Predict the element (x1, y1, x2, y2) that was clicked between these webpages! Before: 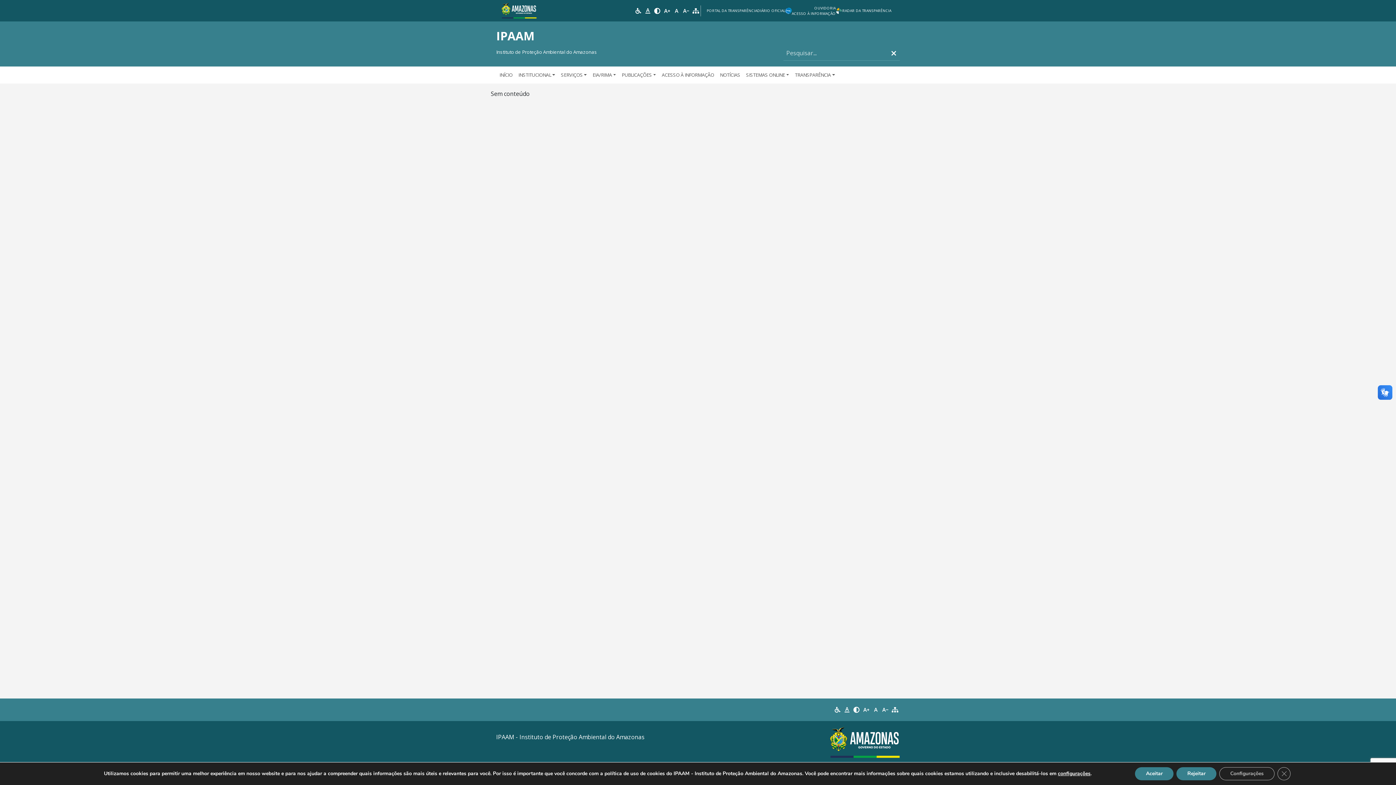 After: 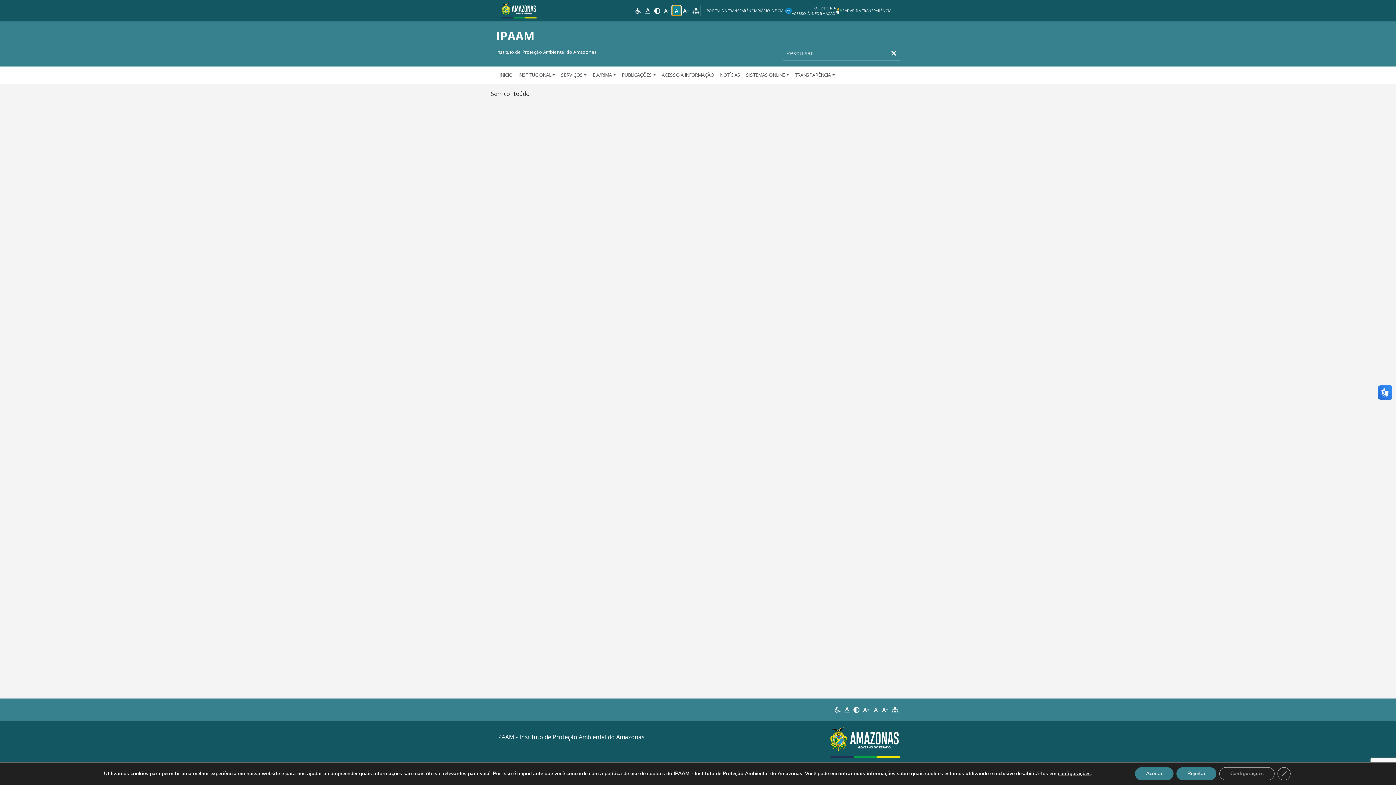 Action: bbox: (671, 5, 681, 16)